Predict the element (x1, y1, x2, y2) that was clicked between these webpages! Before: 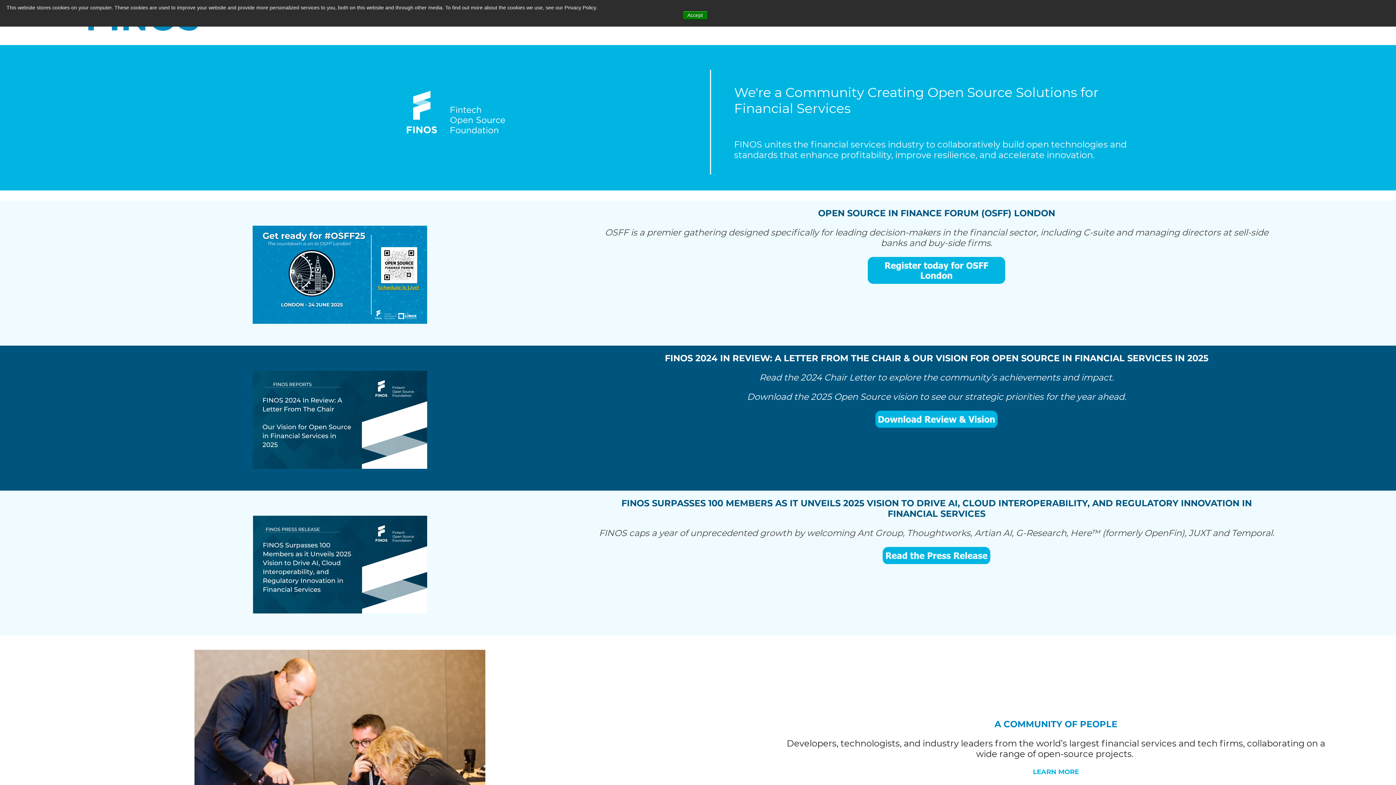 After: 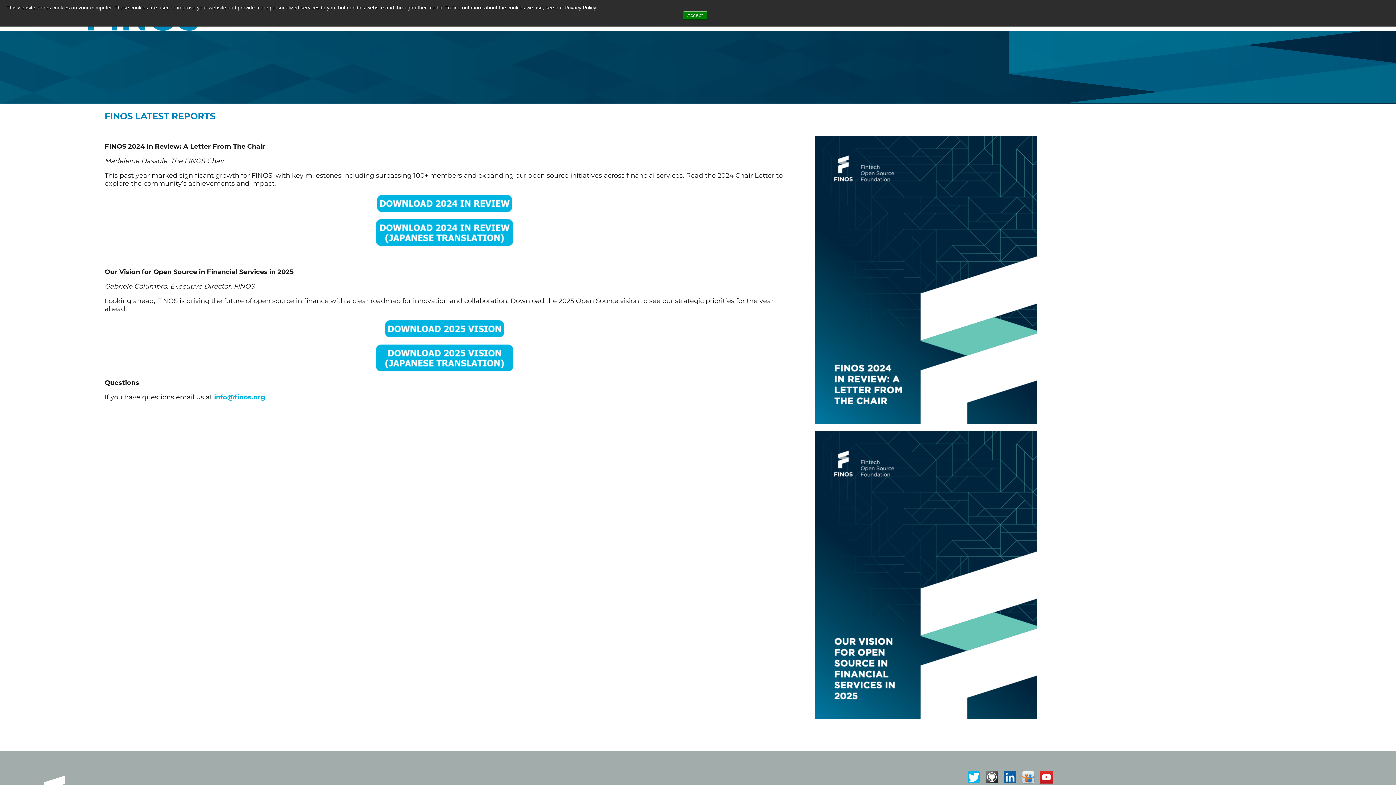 Action: bbox: (665, 352, 1208, 363) label: FINOS 2024 IN REVIEW: A LETTER FROM THE CHAIR & OUR VISION FOR OPEN SOURCE IN FINANCIAL SERVICES IN 2025